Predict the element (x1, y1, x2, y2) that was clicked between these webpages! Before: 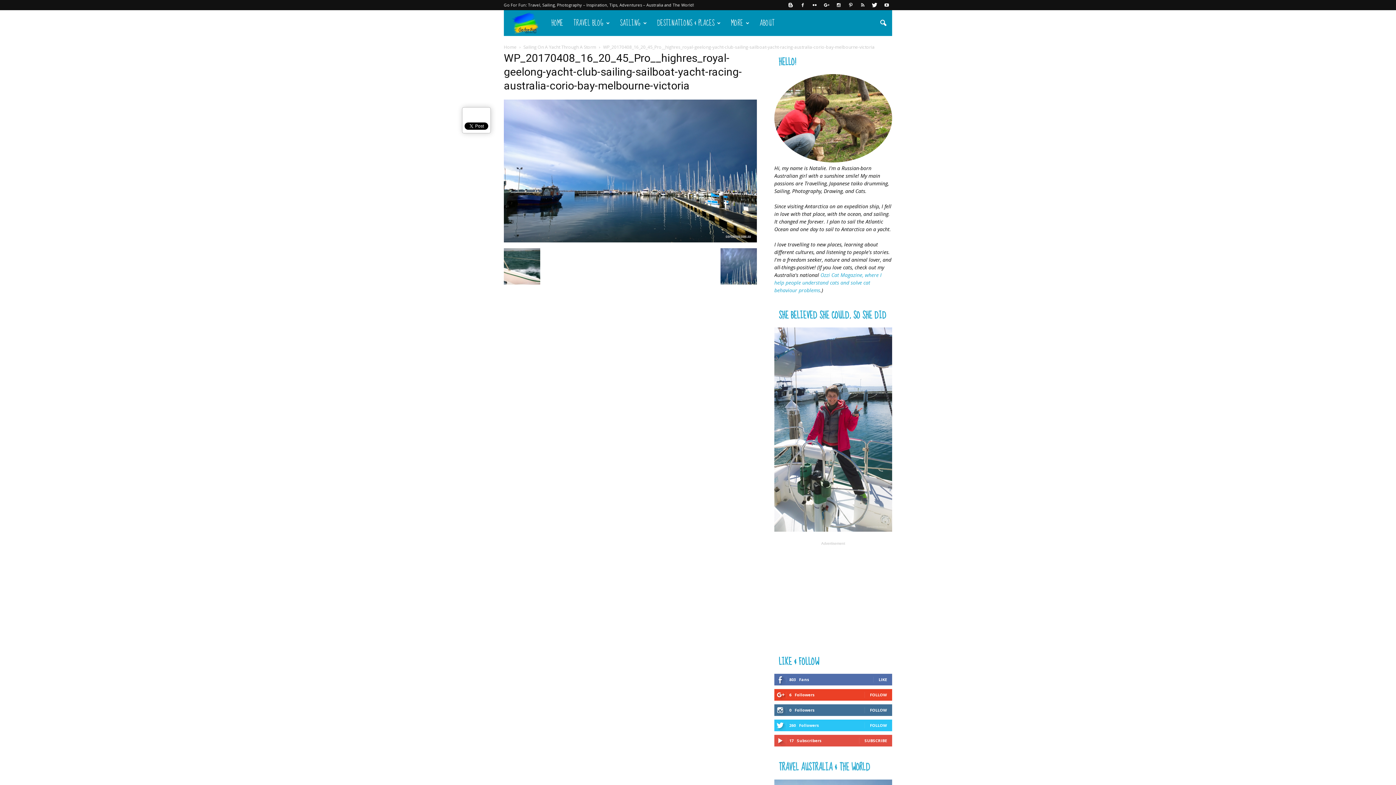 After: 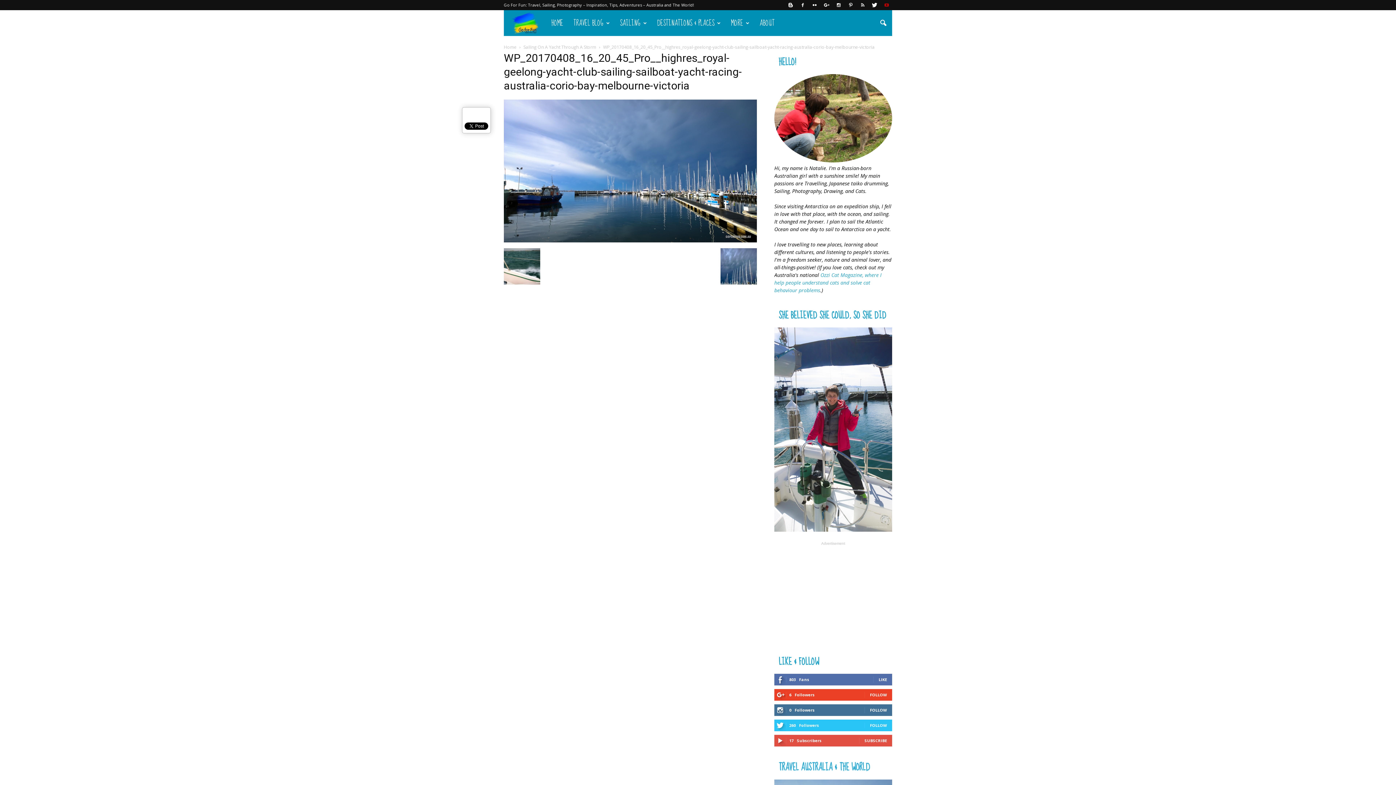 Action: bbox: (881, 0, 892, 9)